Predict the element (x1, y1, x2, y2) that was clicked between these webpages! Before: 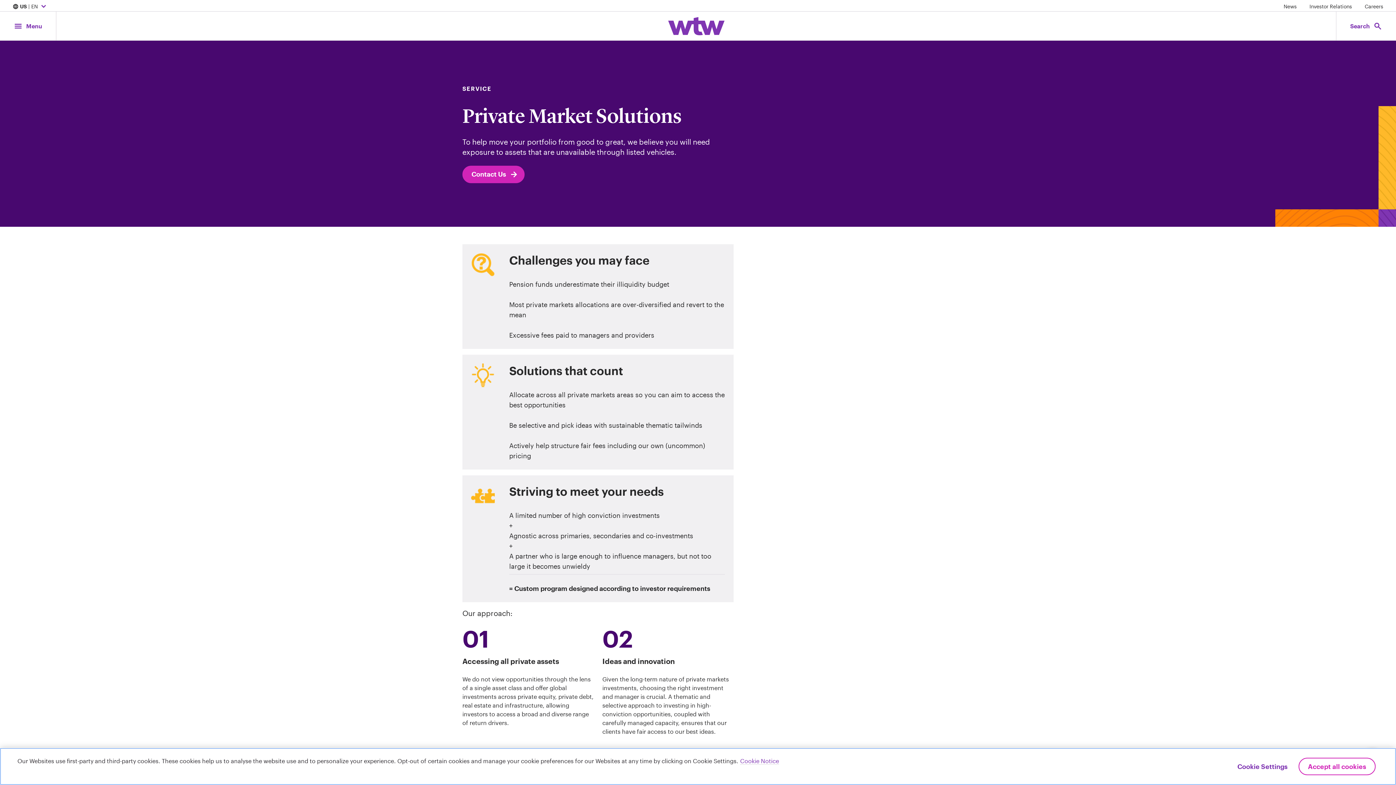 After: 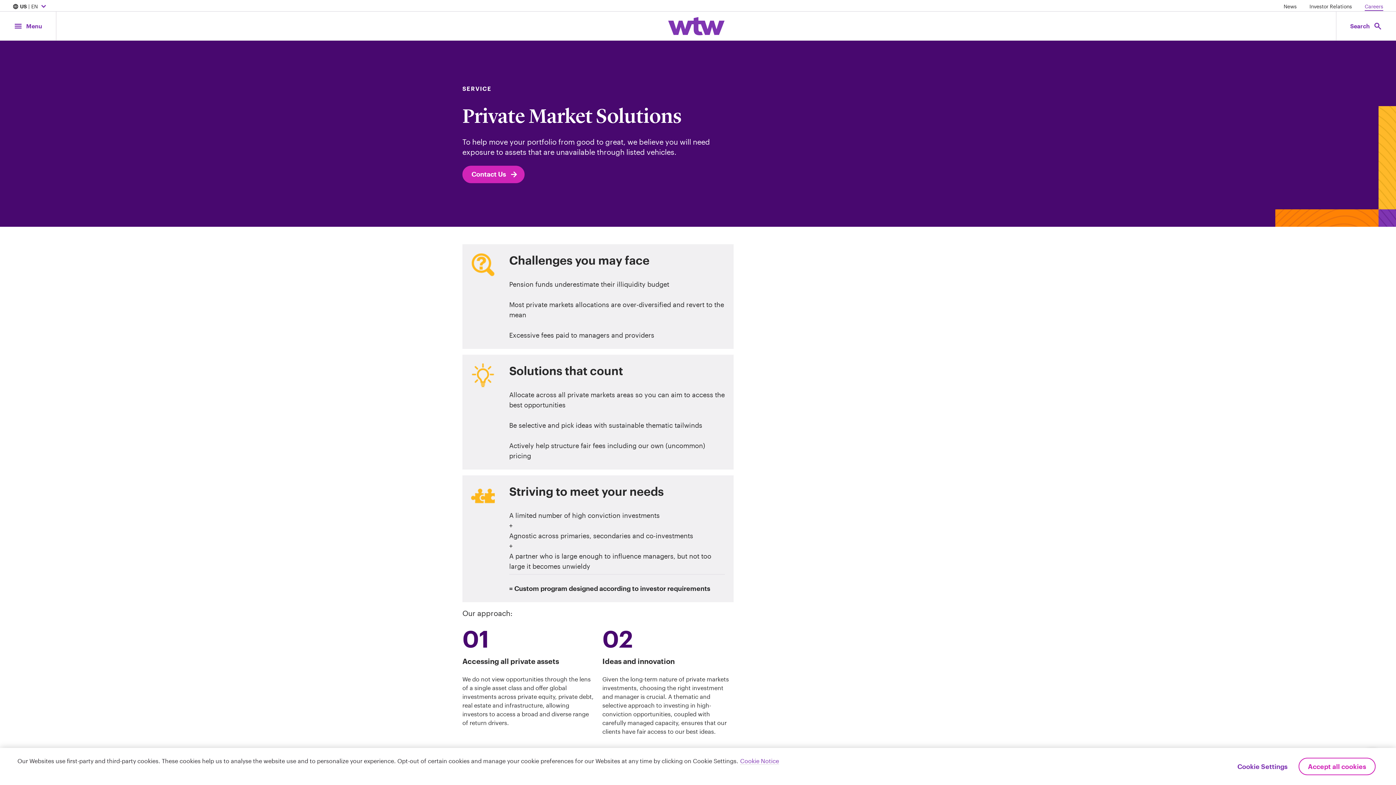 Action: bbox: (1365, 2, 1383, 10) label: Careers